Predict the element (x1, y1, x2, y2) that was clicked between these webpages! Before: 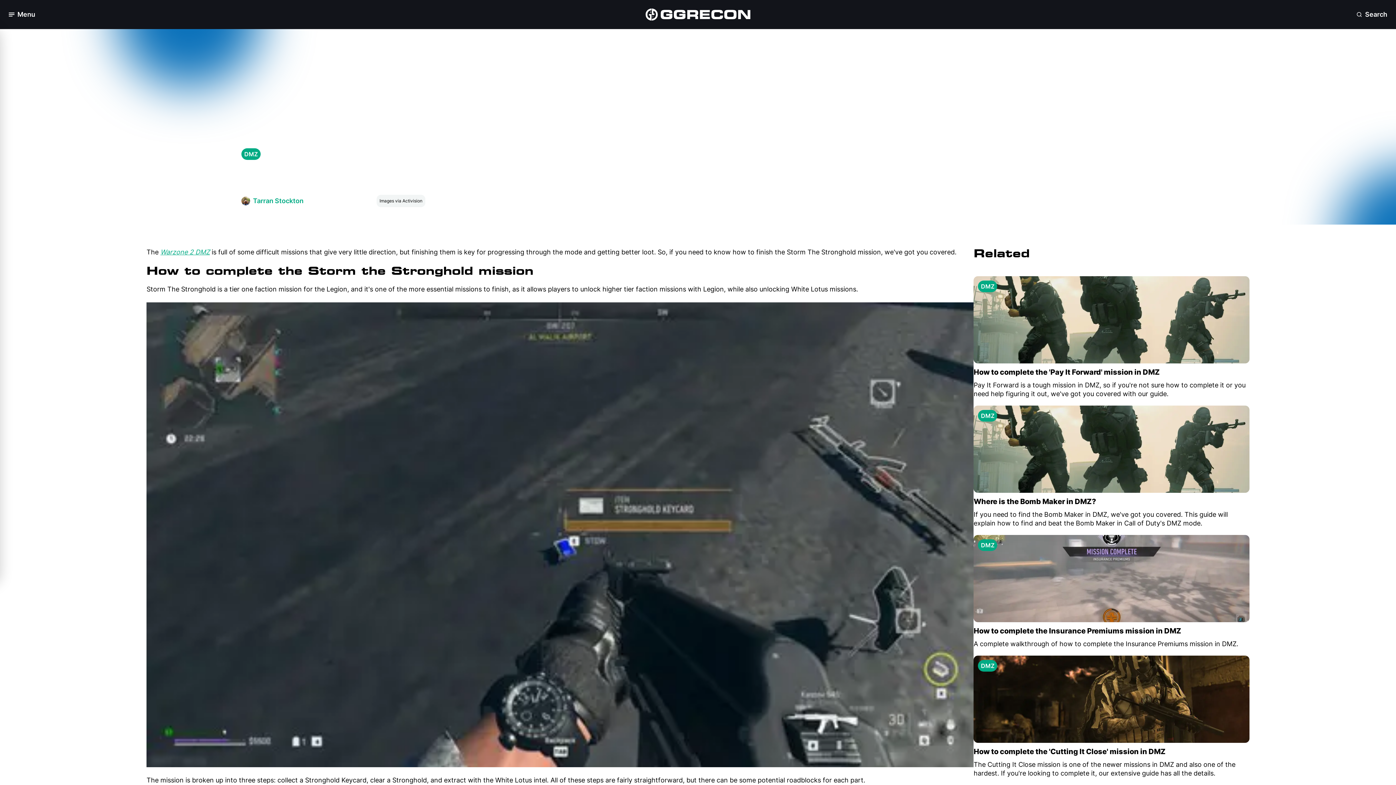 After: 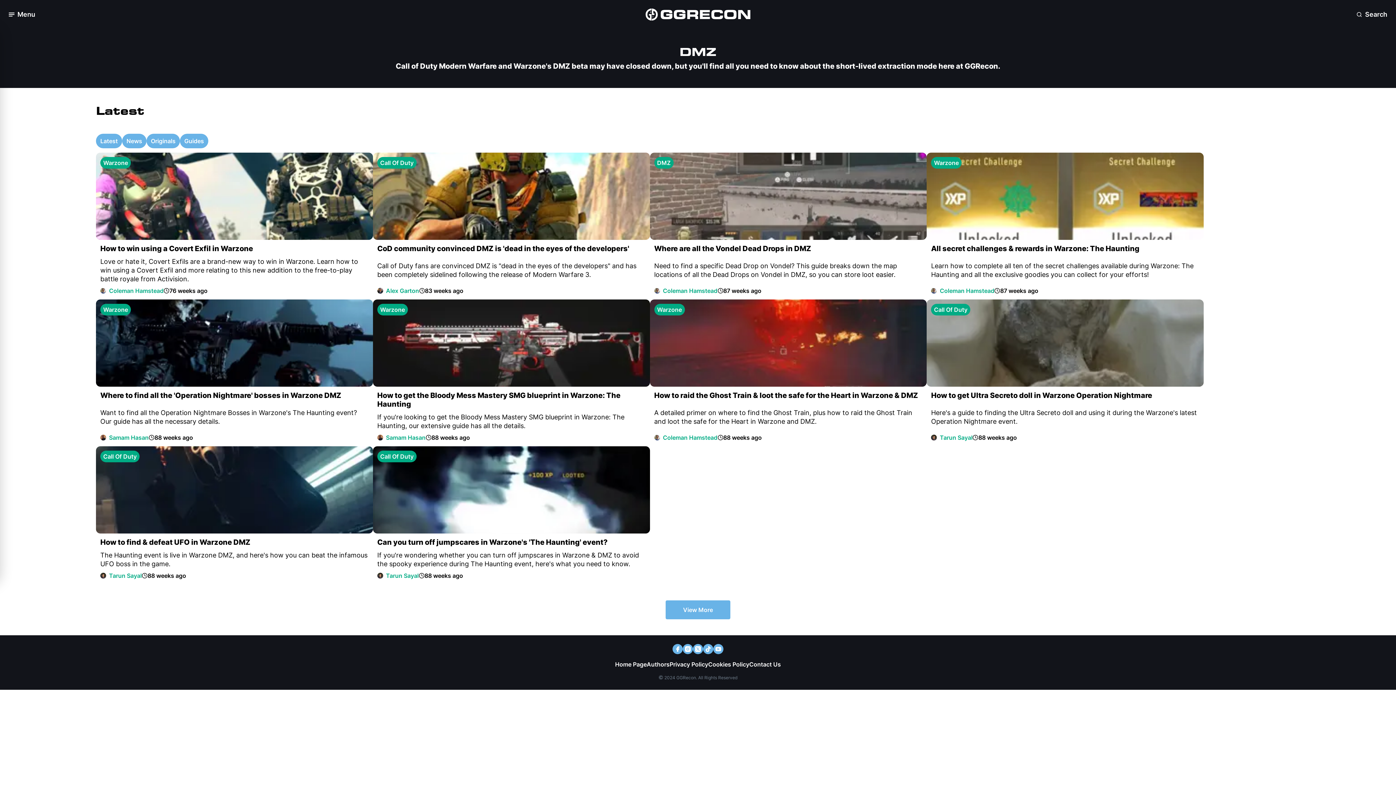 Action: label: Warzone 2 DMZ bbox: (160, 248, 209, 256)